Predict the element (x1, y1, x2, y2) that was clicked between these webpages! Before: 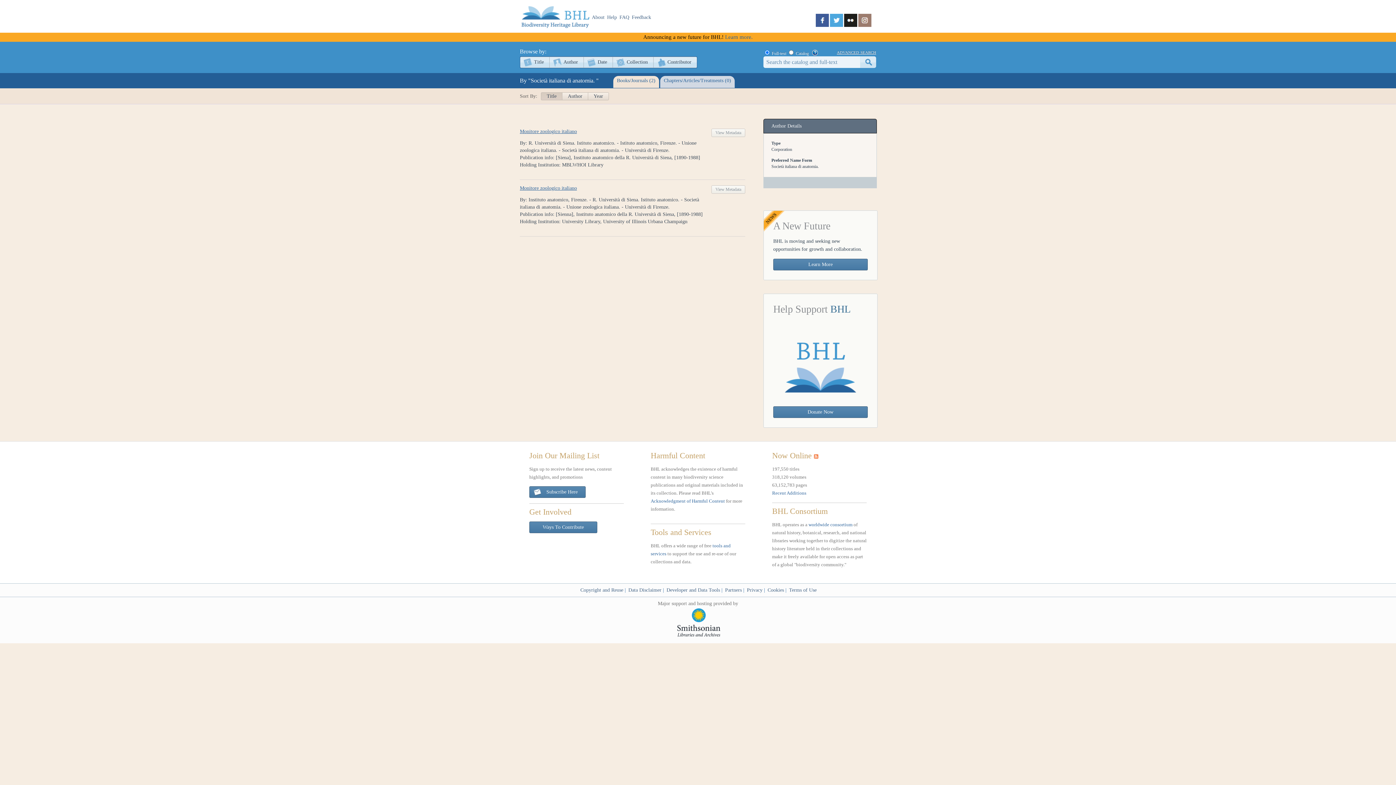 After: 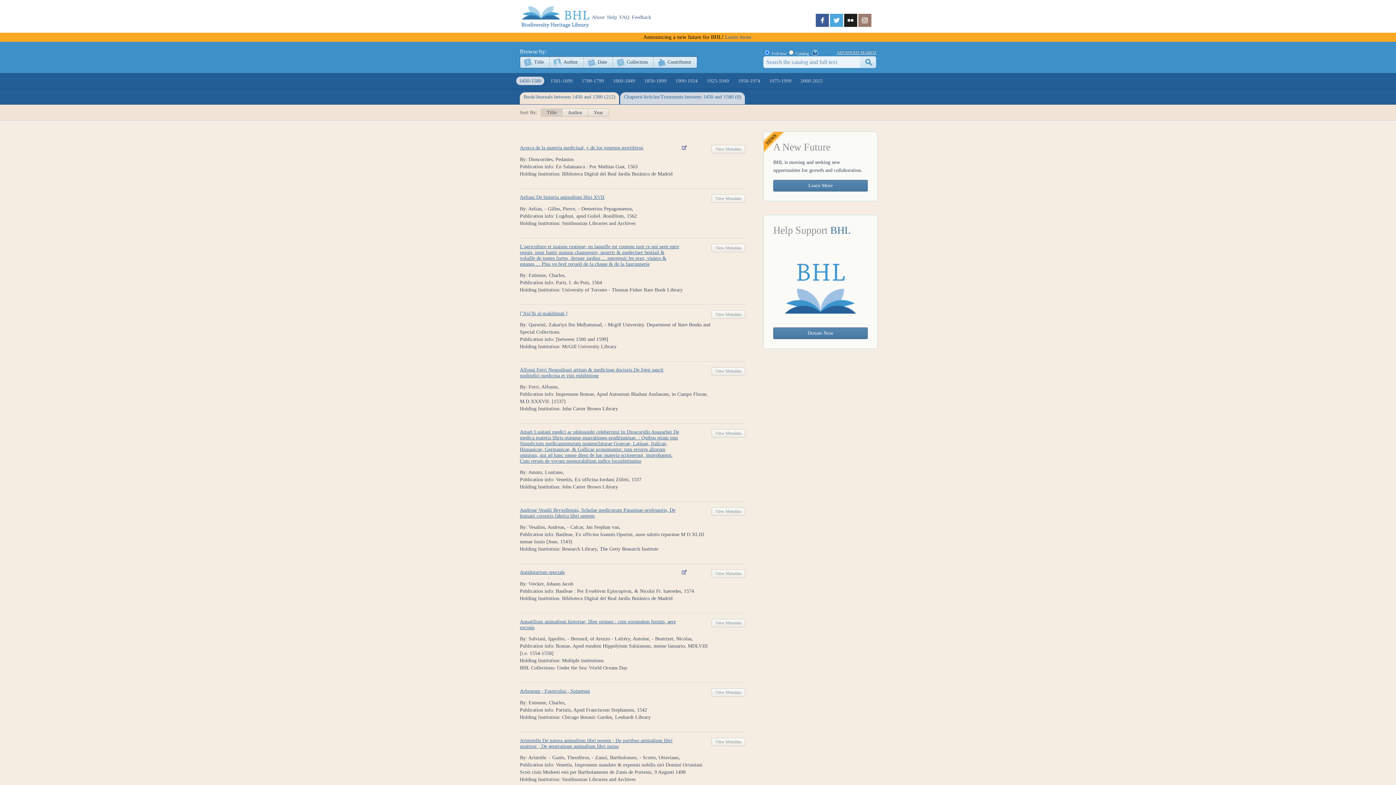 Action: label: Date bbox: (584, 57, 612, 67)